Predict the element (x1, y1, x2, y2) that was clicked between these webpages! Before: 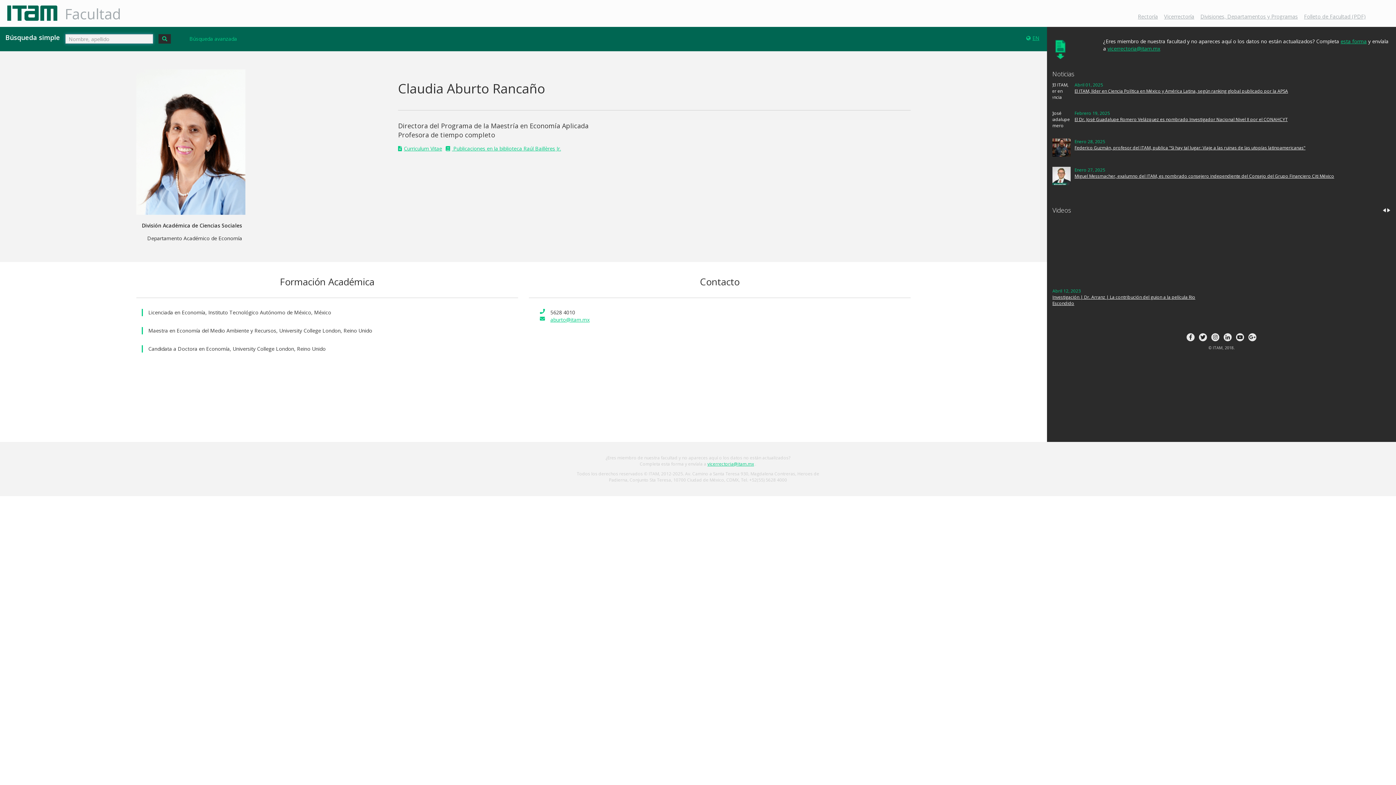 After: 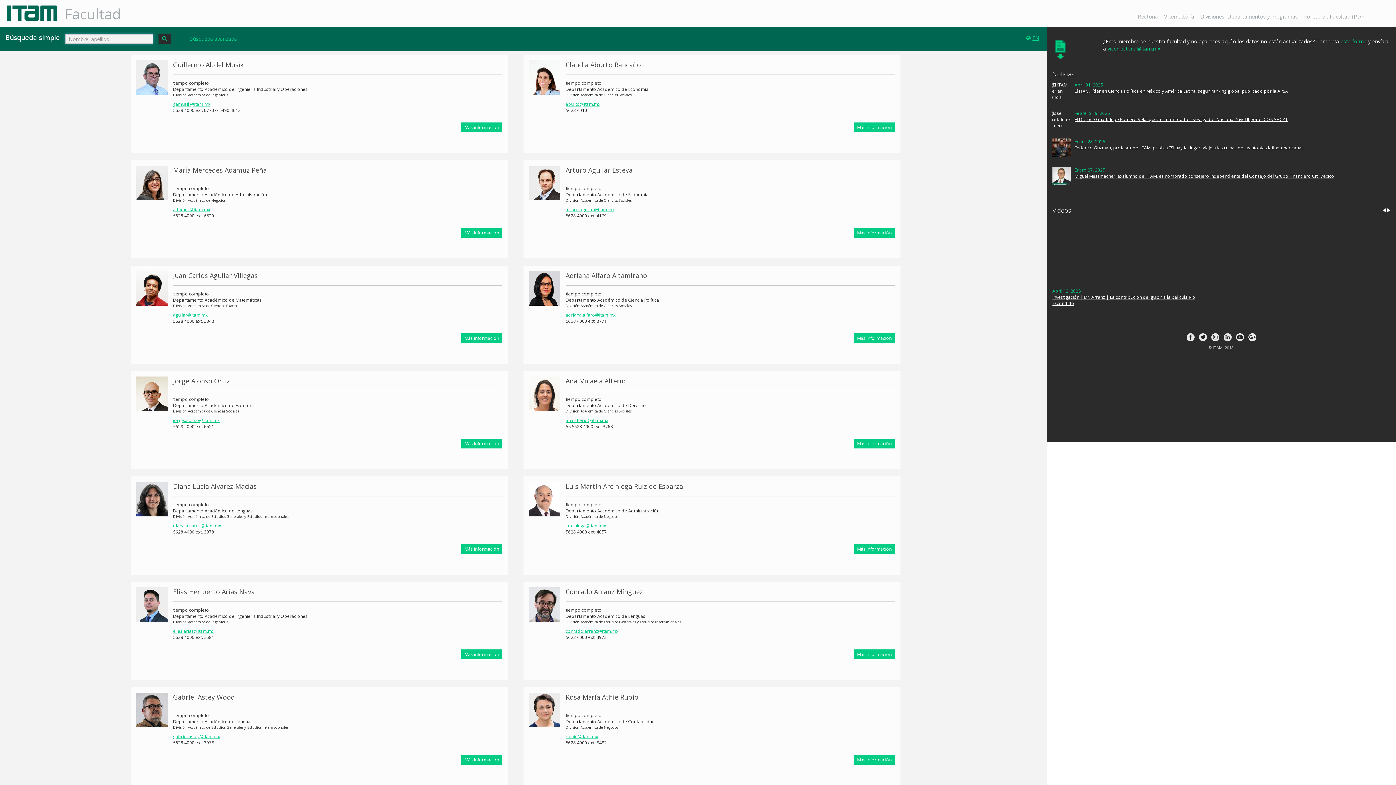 Action: bbox: (158, 34, 170, 43)